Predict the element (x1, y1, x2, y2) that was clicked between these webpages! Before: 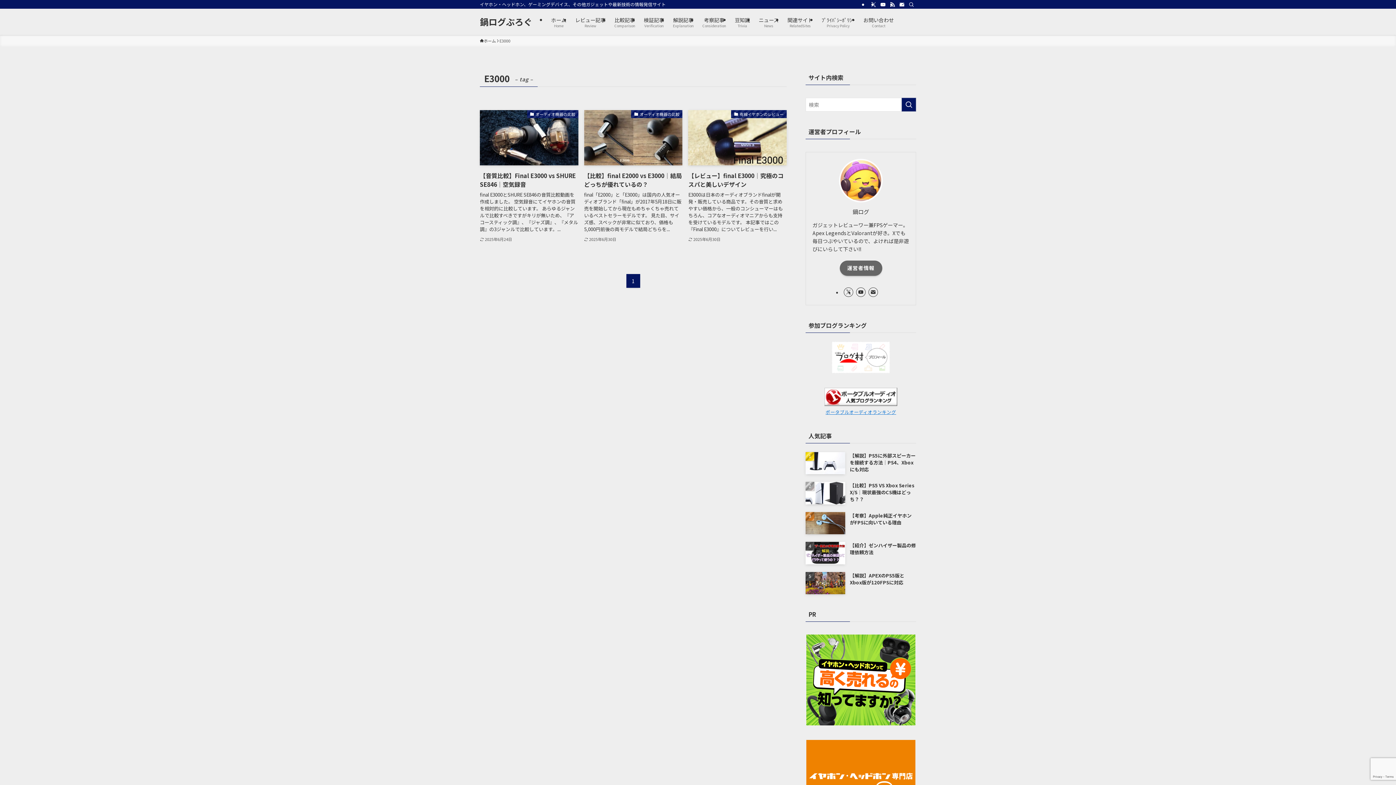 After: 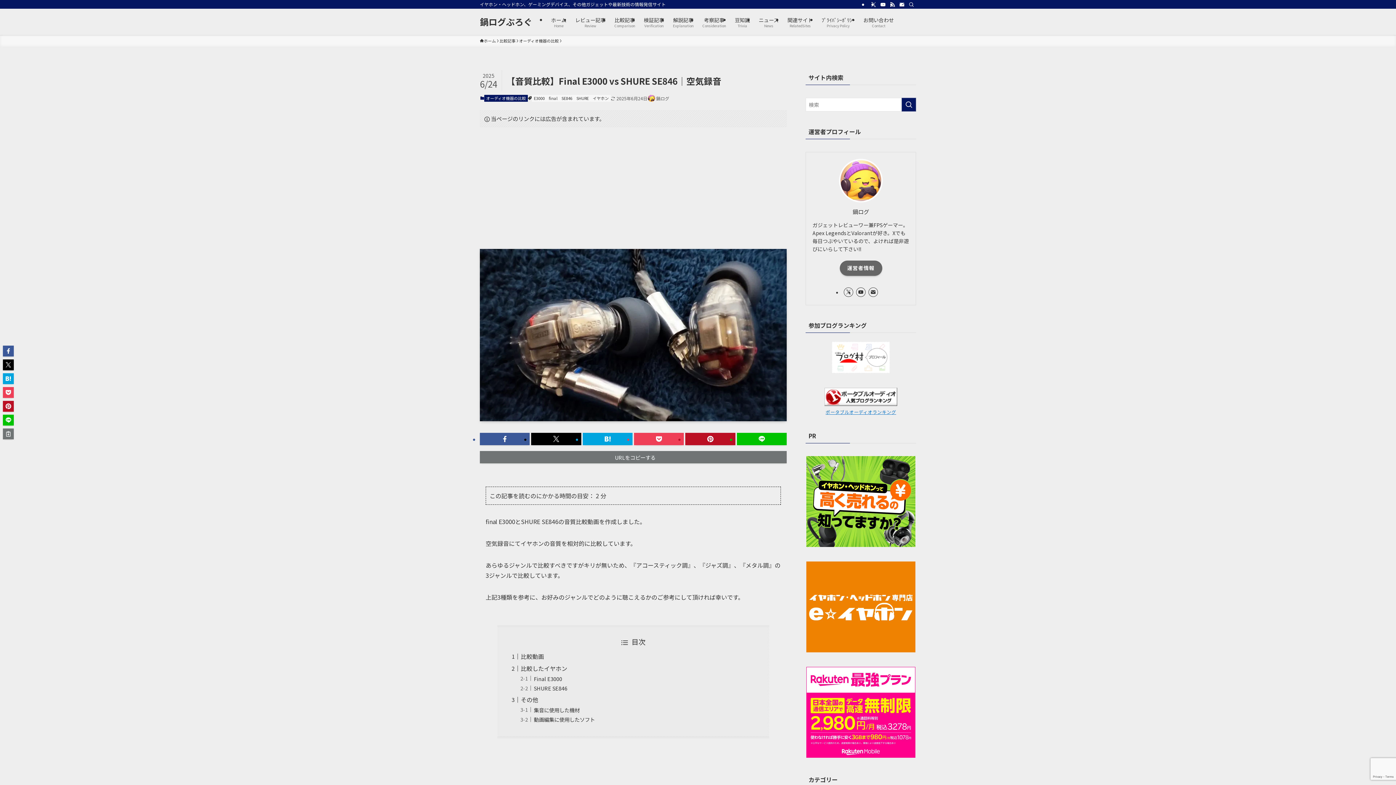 Action: label: オーディオ機器の比較
【音質比較】Final E3000 vs SHURE SE846｜空気録音
final E3000とSHURE SE846の音質比較動画を作成しました。 空気録音にてイヤホンの音質を相対的に比較しています。 あらゆるジャンルで比較すべきですがキリが無いため、『アコースティック調』、『ジャズ調』、『メタル調』の3ジャンルで比較しています。...
2025年6月24日 bbox: (480, 110, 578, 243)